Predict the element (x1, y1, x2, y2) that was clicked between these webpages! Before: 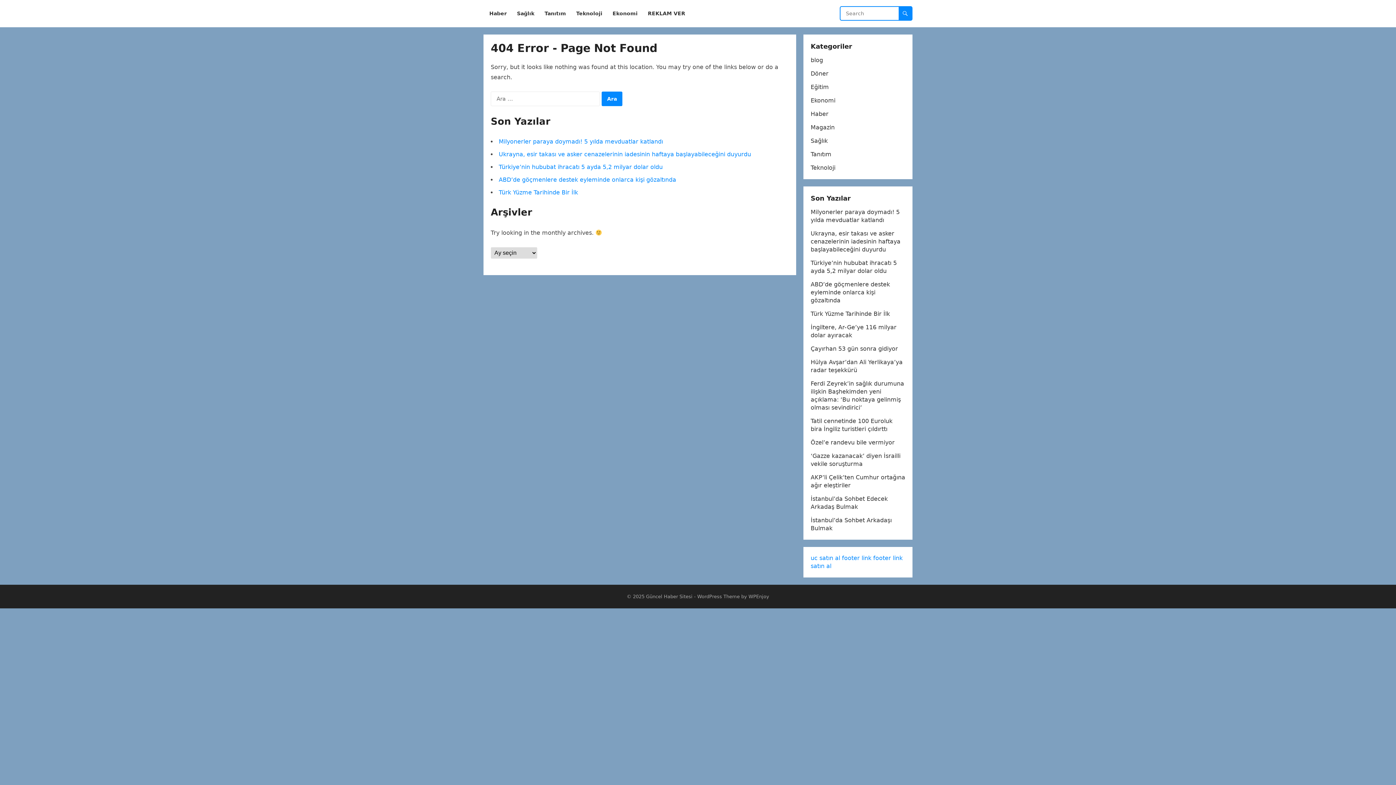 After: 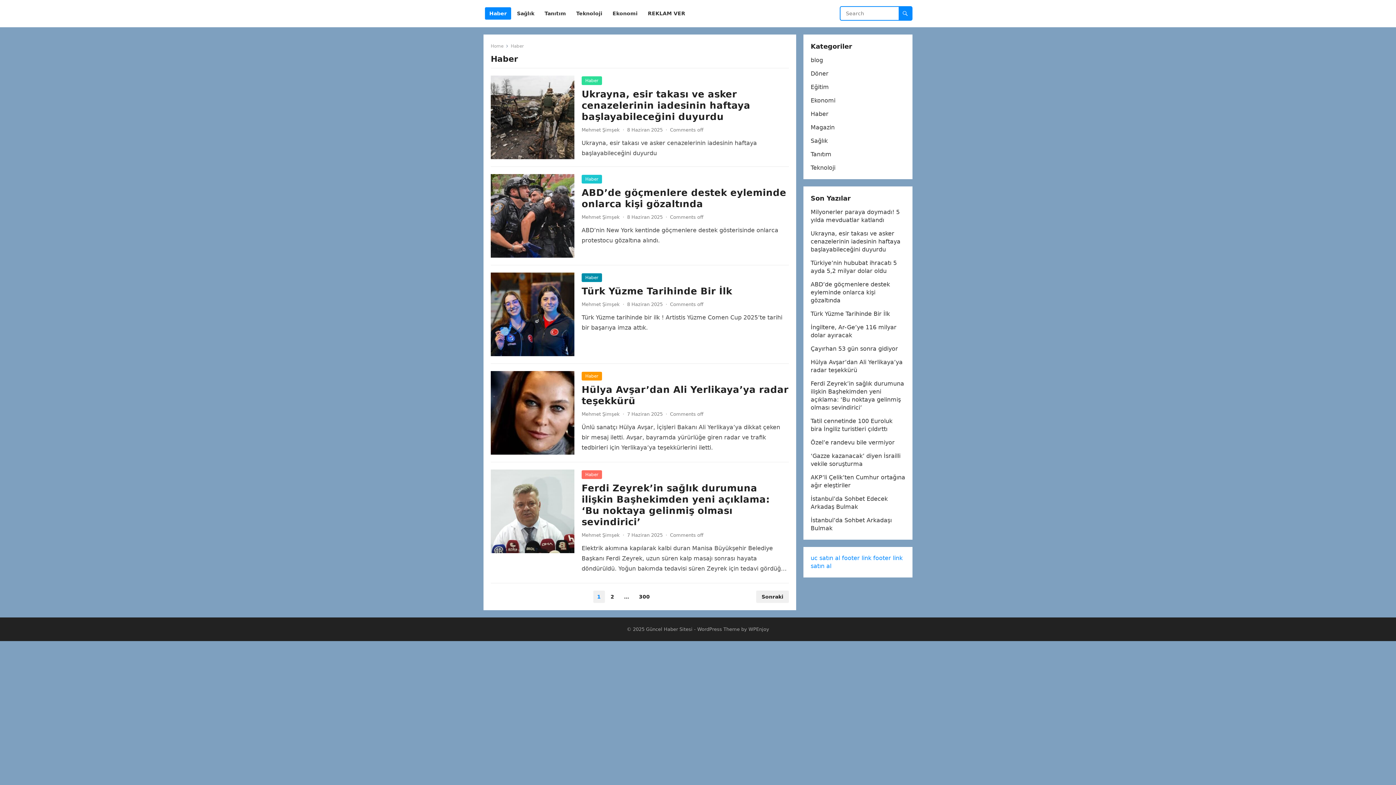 Action: label: Haber bbox: (485, 0, 511, 27)